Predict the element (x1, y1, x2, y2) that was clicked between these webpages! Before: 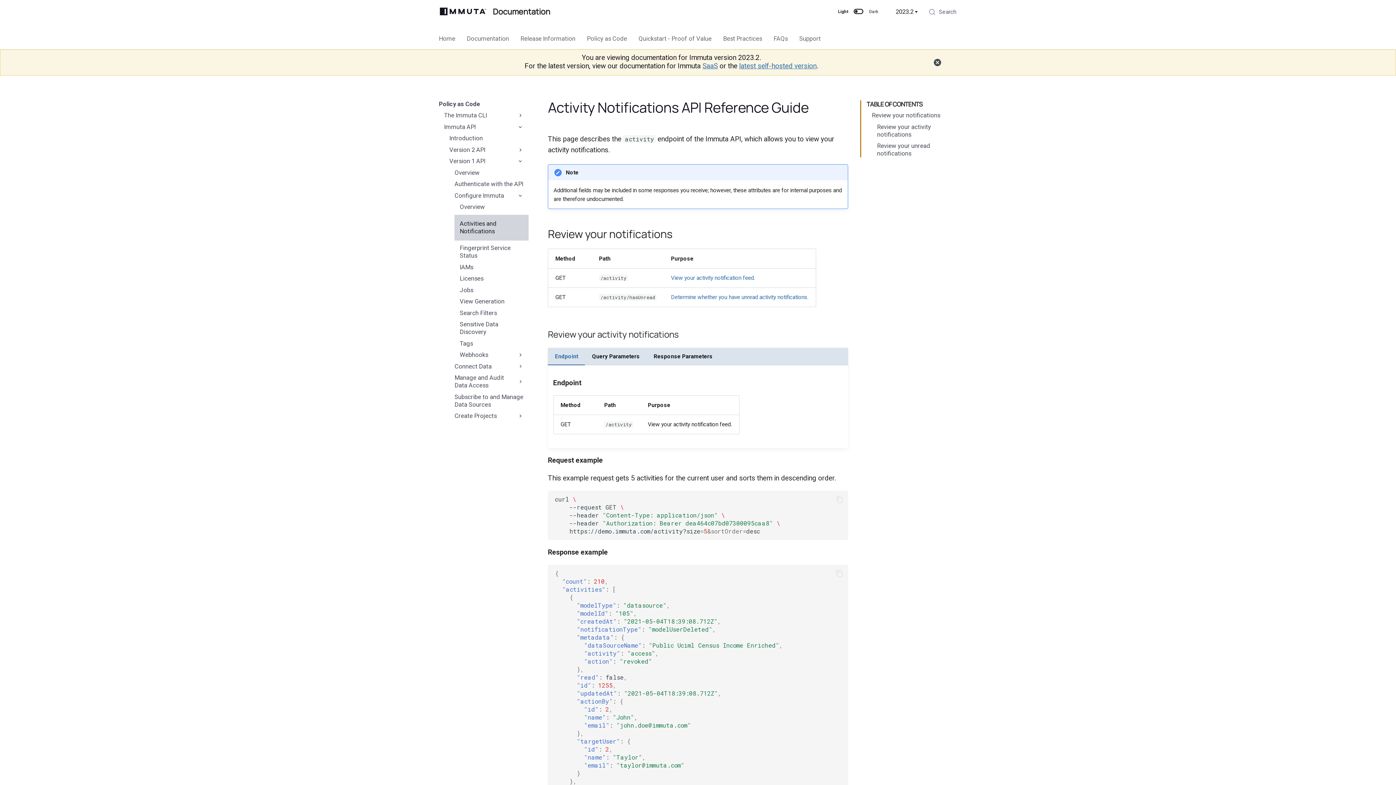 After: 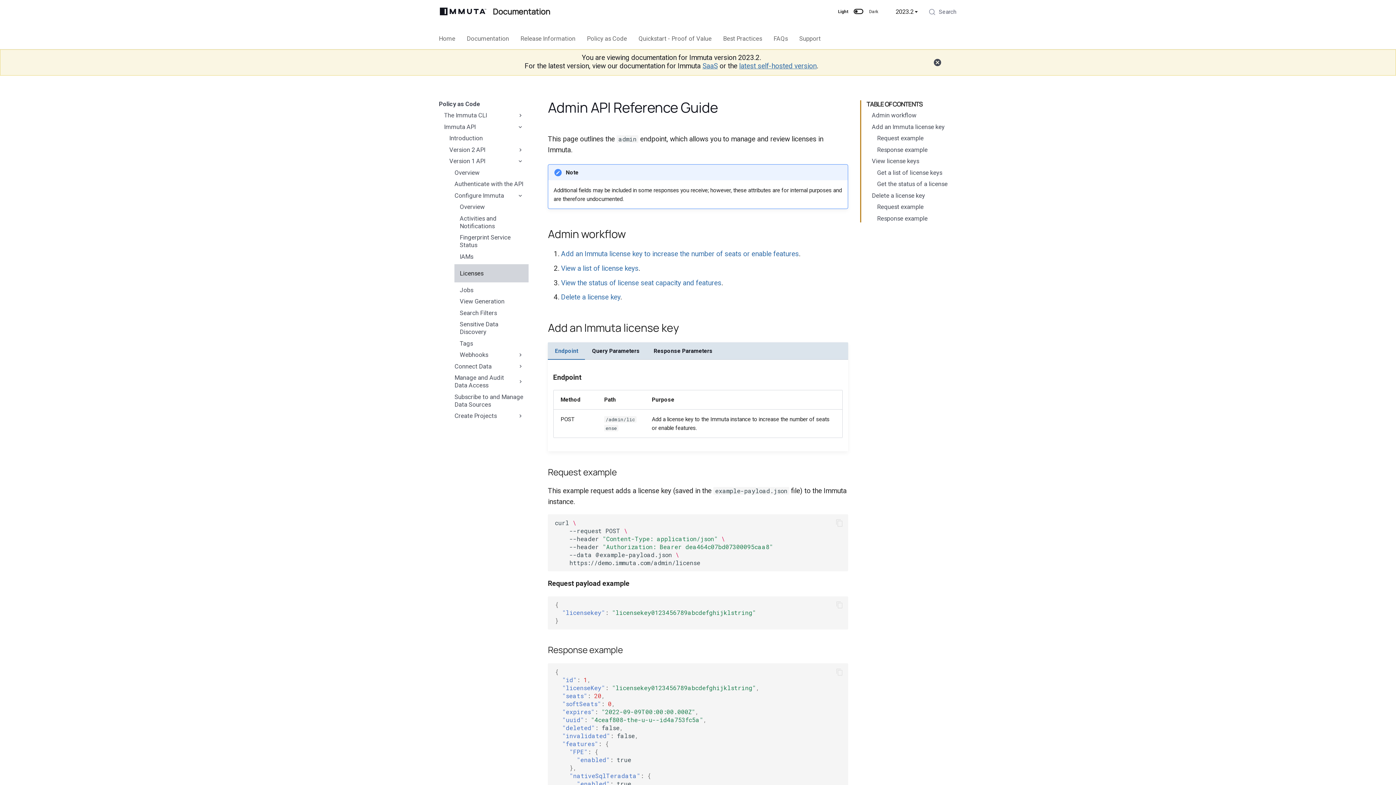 Action: bbox: (454, 274, 528, 282) label: Licenses